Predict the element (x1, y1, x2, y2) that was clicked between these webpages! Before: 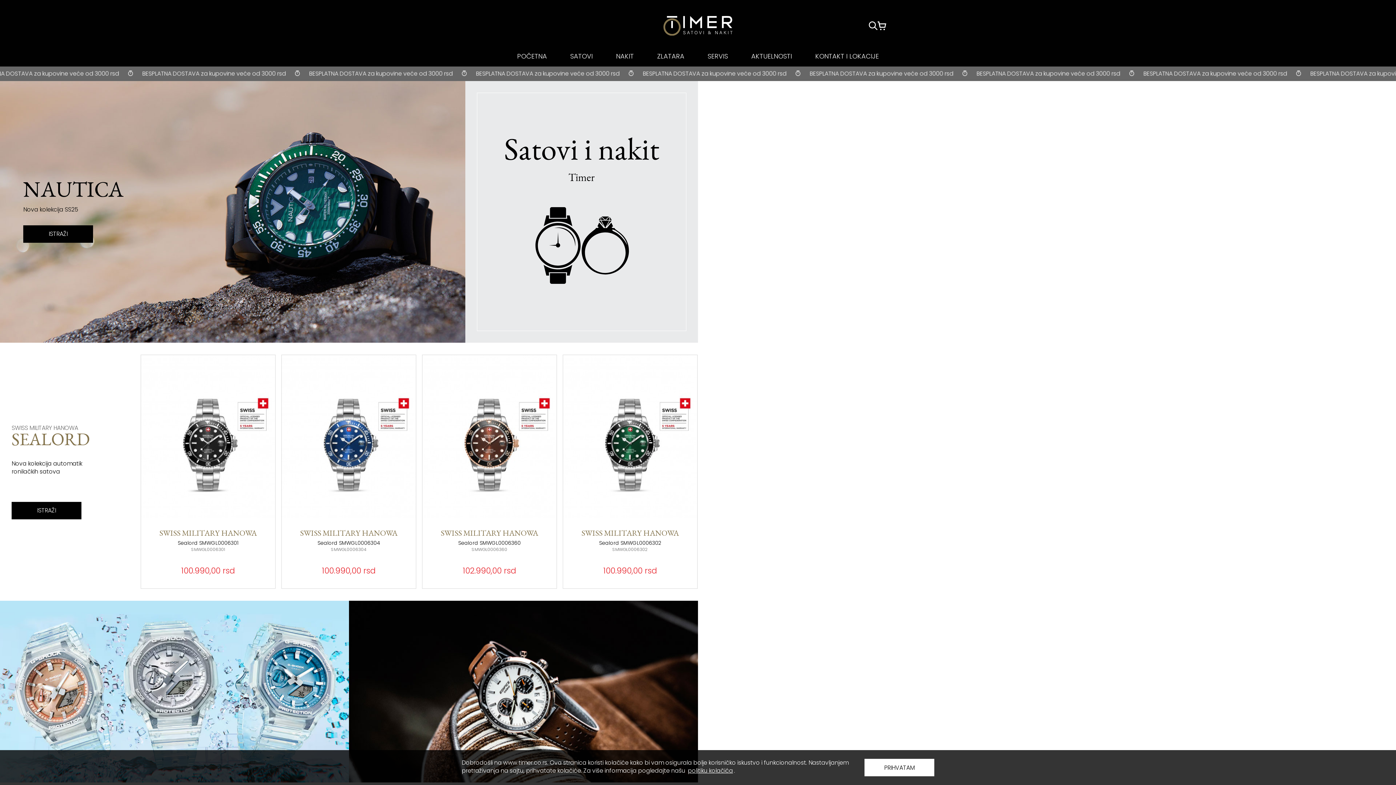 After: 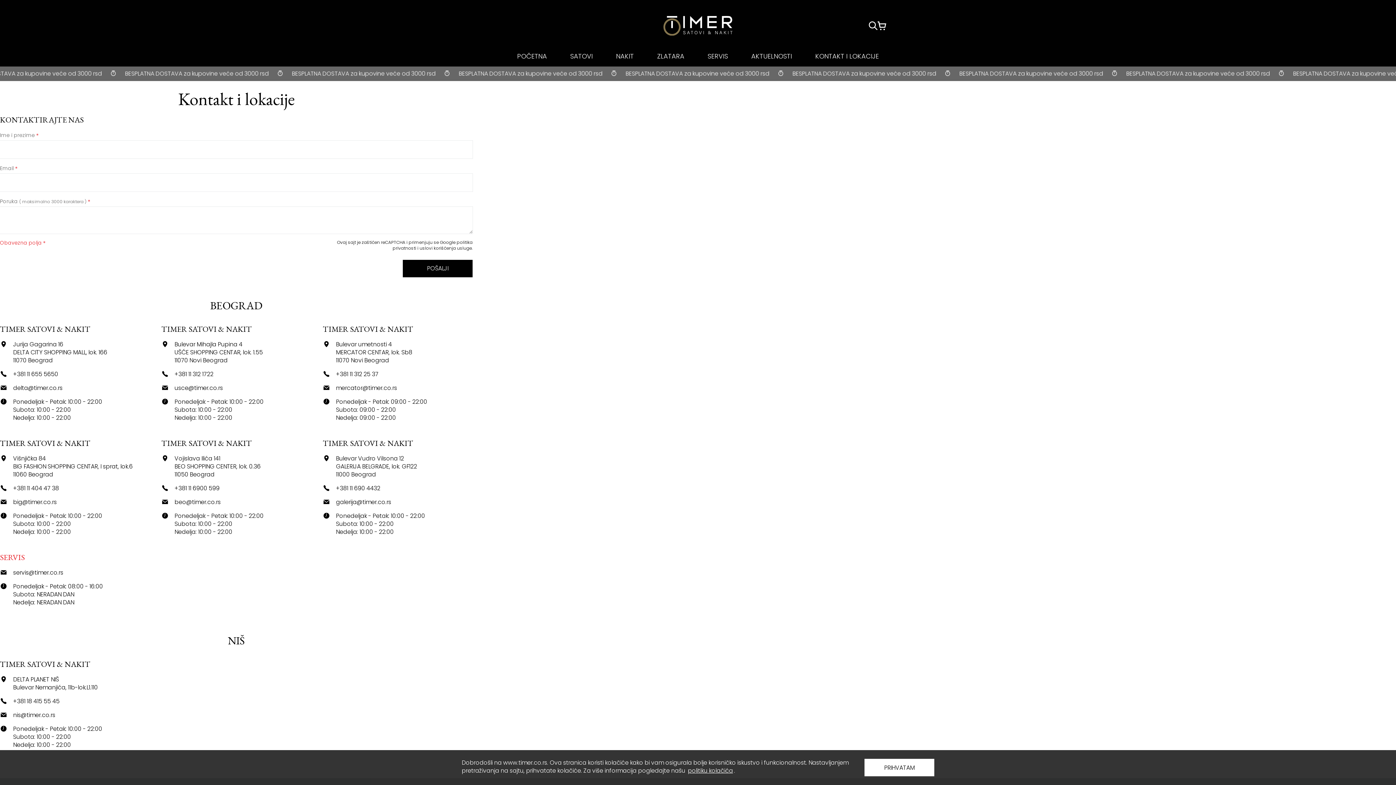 Action: label: KONTAKT I LOKACIJE bbox: (815, 51, 879, 60)